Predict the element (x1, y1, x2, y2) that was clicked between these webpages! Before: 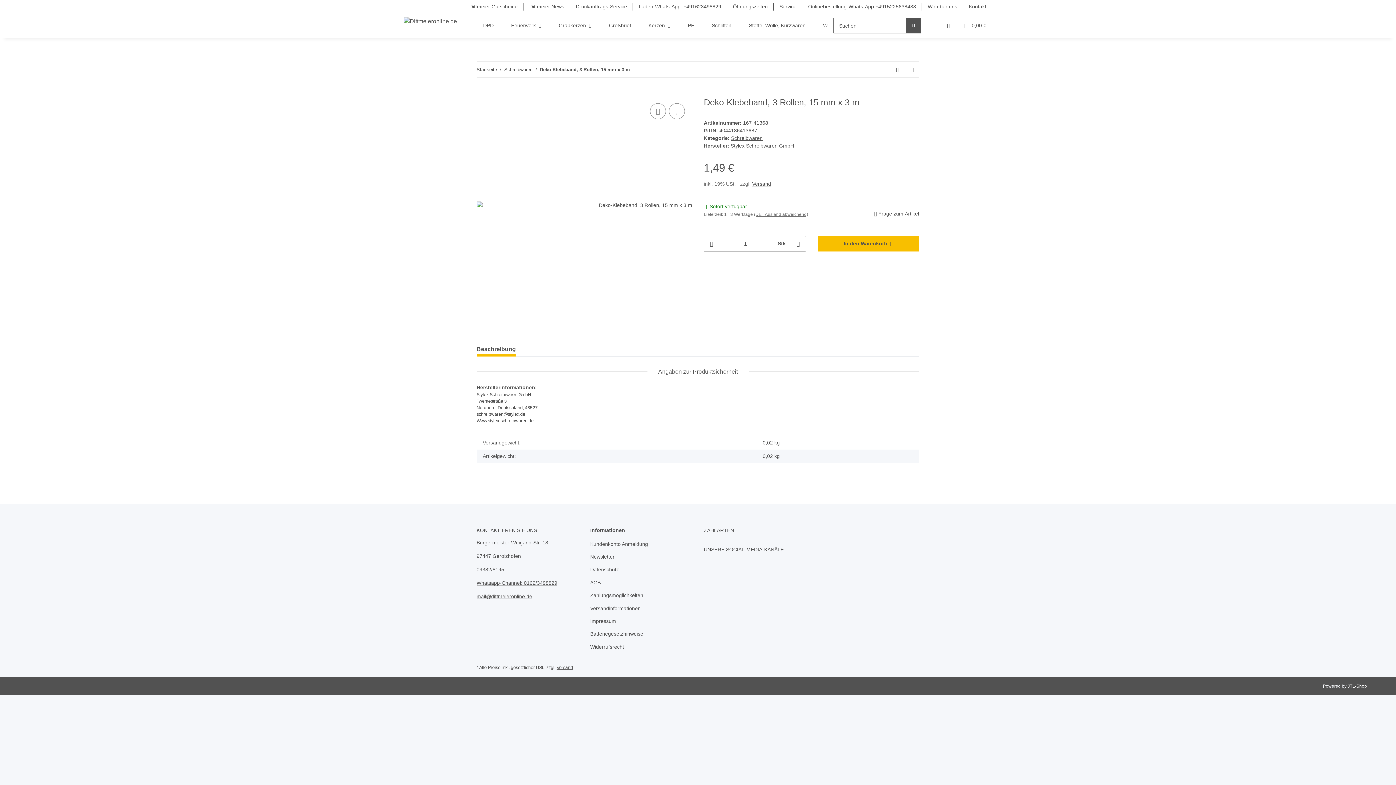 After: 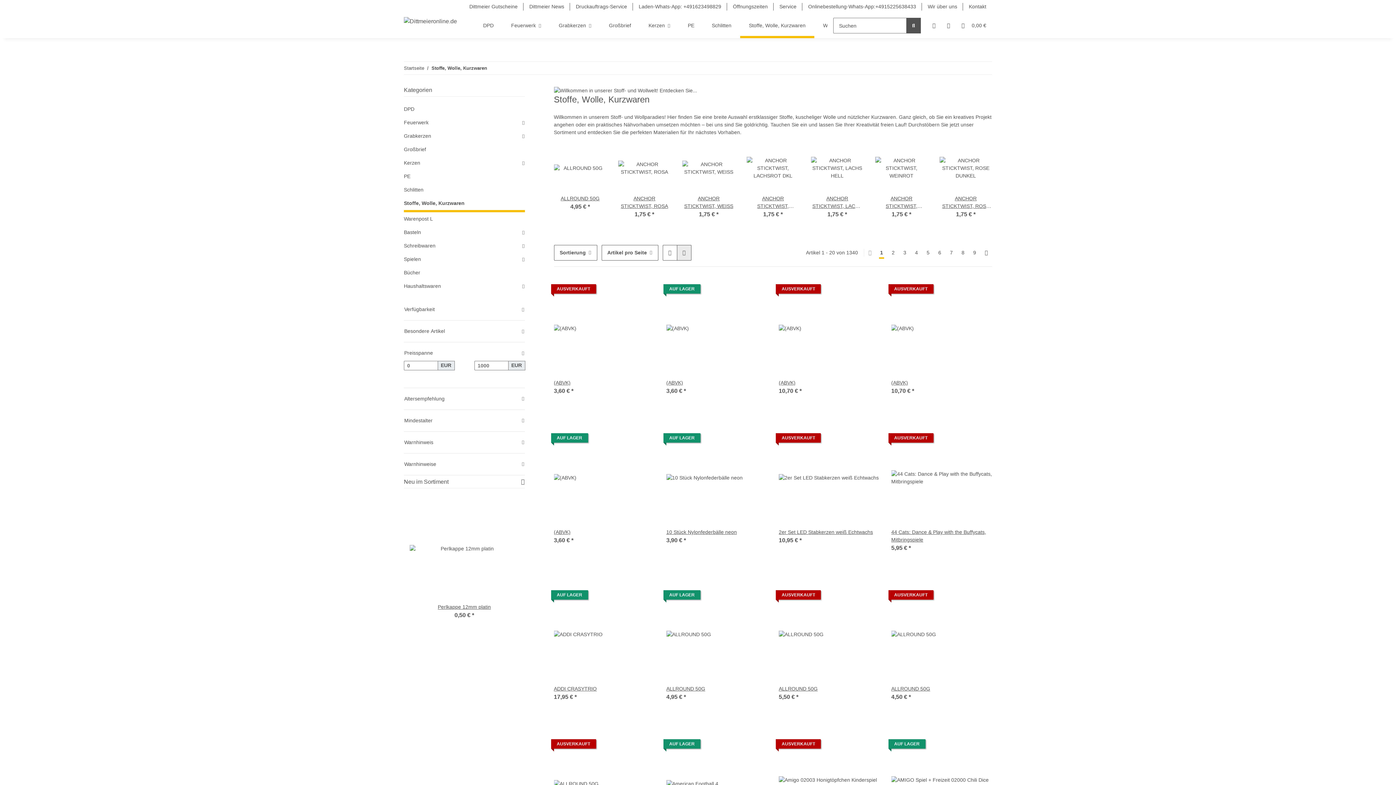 Action: label: Stoffe, Wolle, Kurzwaren bbox: (740, 13, 814, 38)